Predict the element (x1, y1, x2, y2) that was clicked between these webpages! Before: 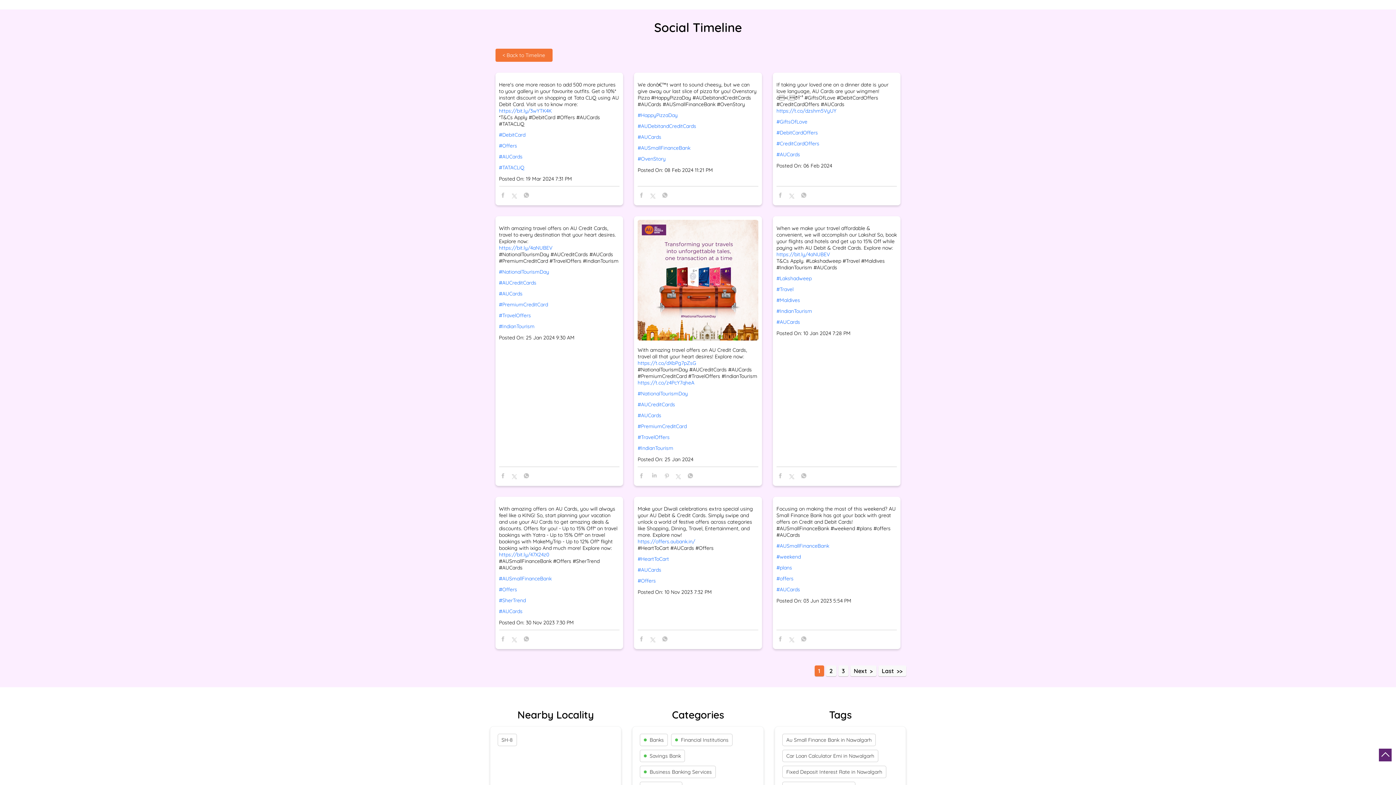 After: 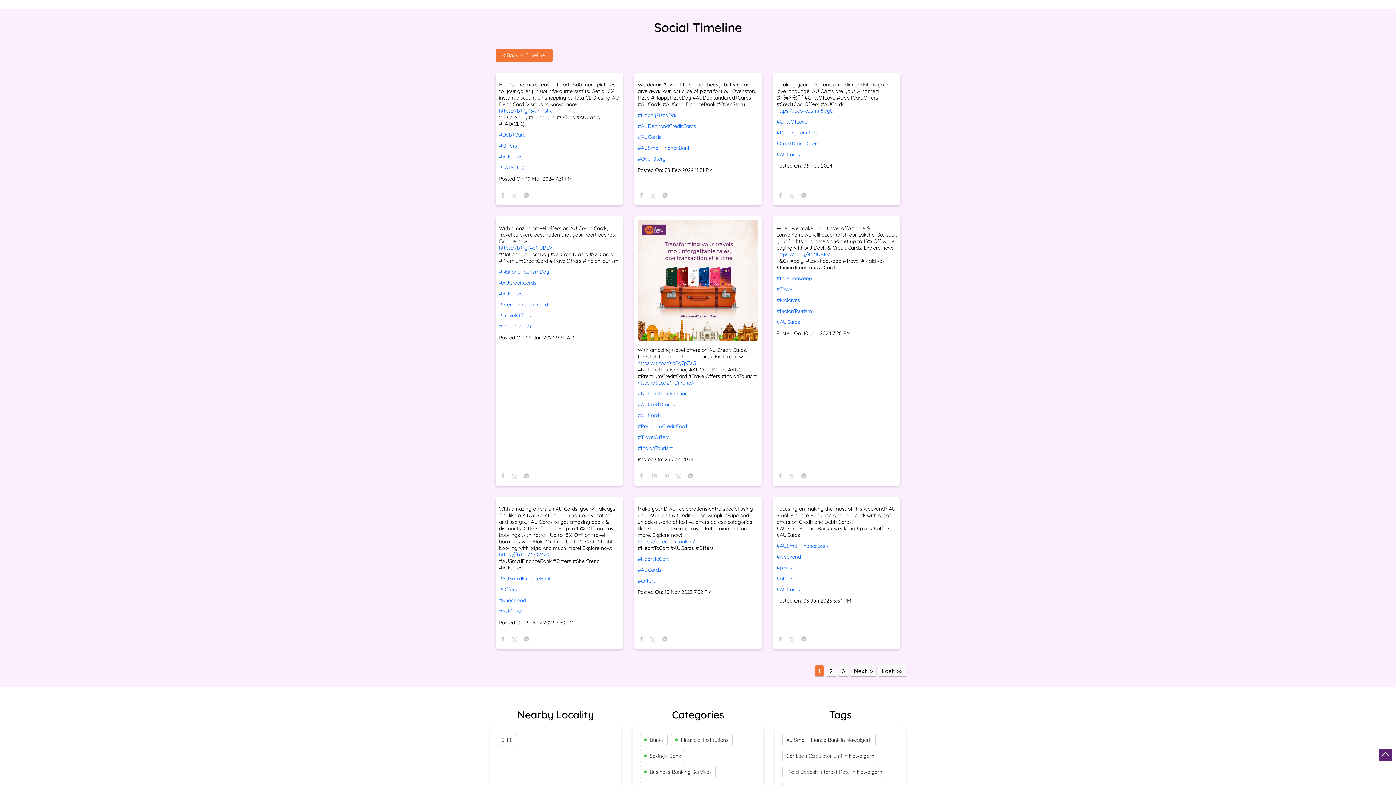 Action: bbox: (511, 474, 517, 480)